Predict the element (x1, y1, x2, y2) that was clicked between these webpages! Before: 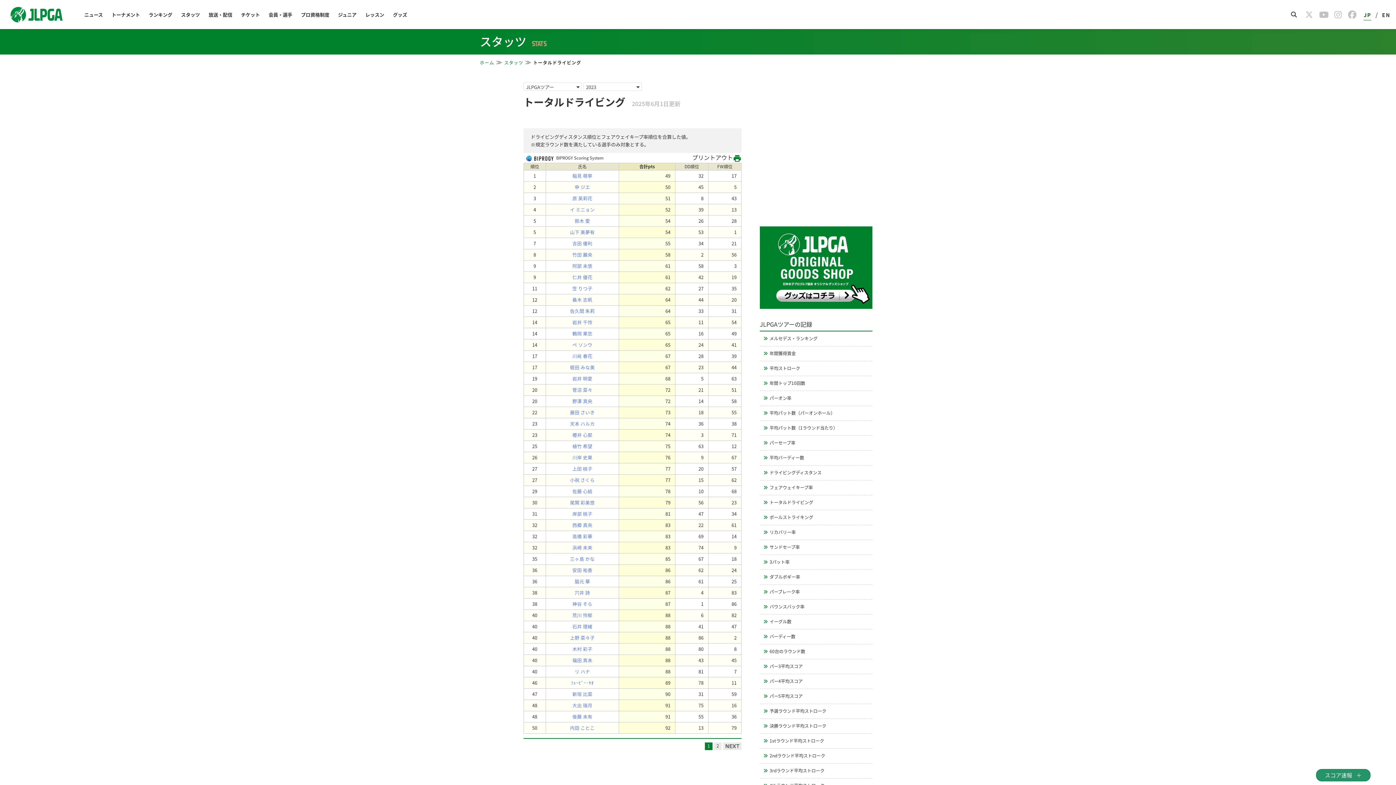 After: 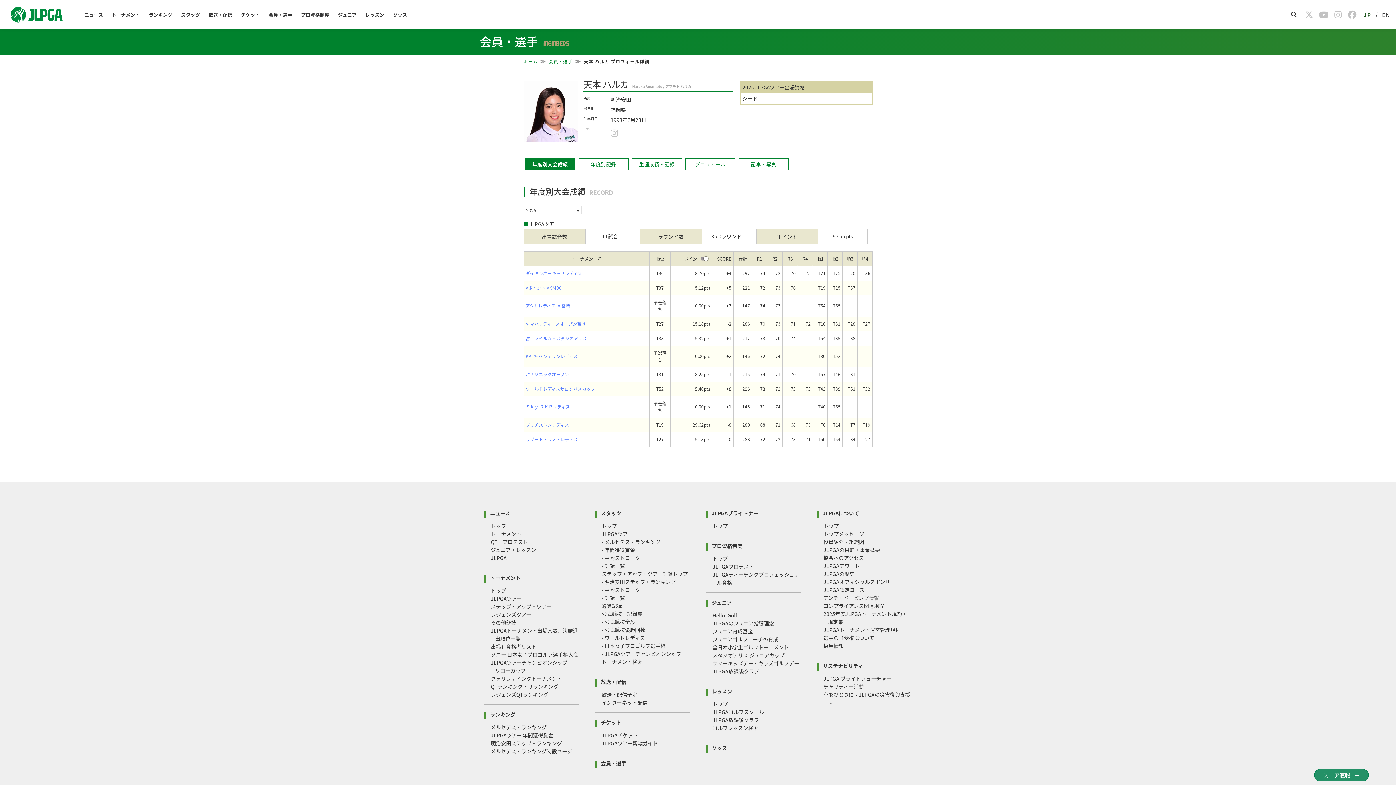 Action: bbox: (570, 420, 594, 427) label: 天本 ハルカ